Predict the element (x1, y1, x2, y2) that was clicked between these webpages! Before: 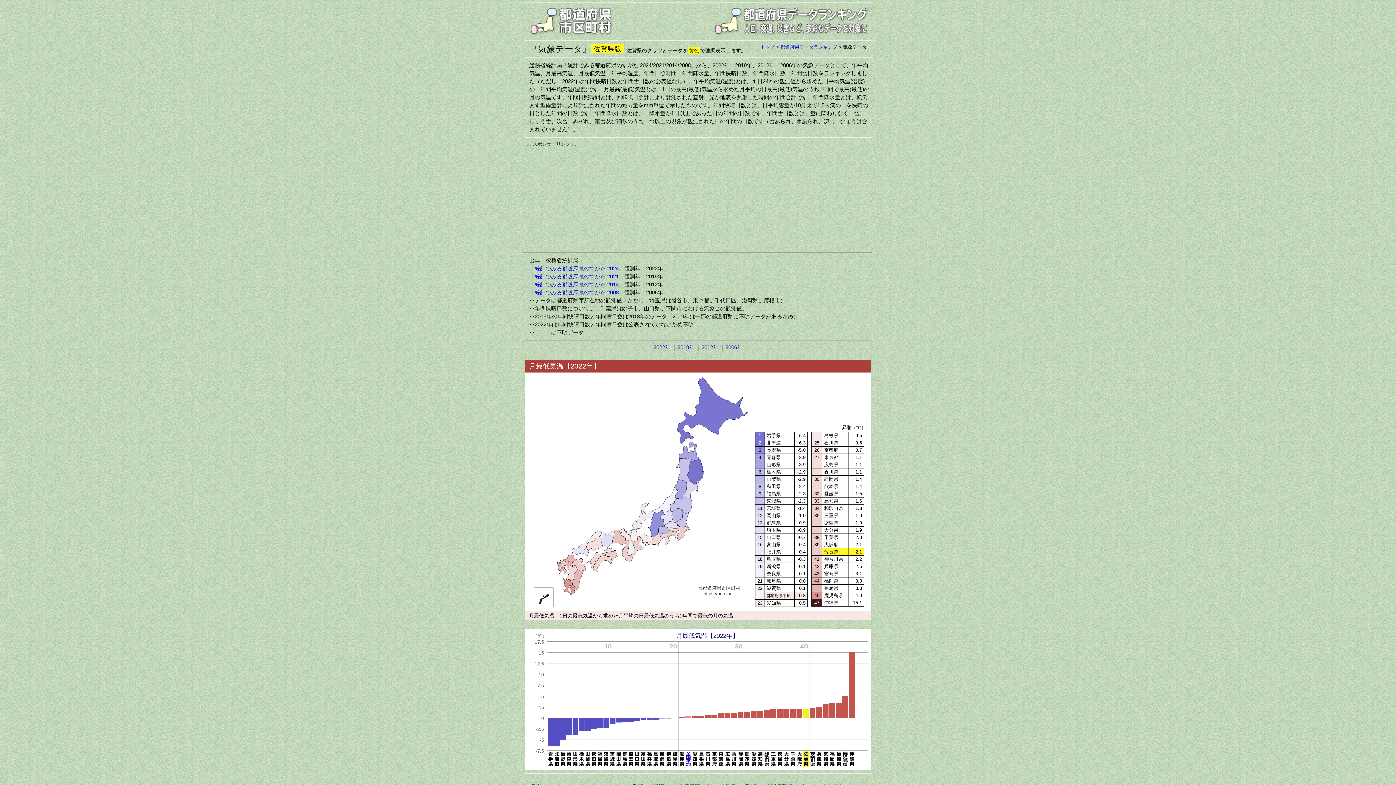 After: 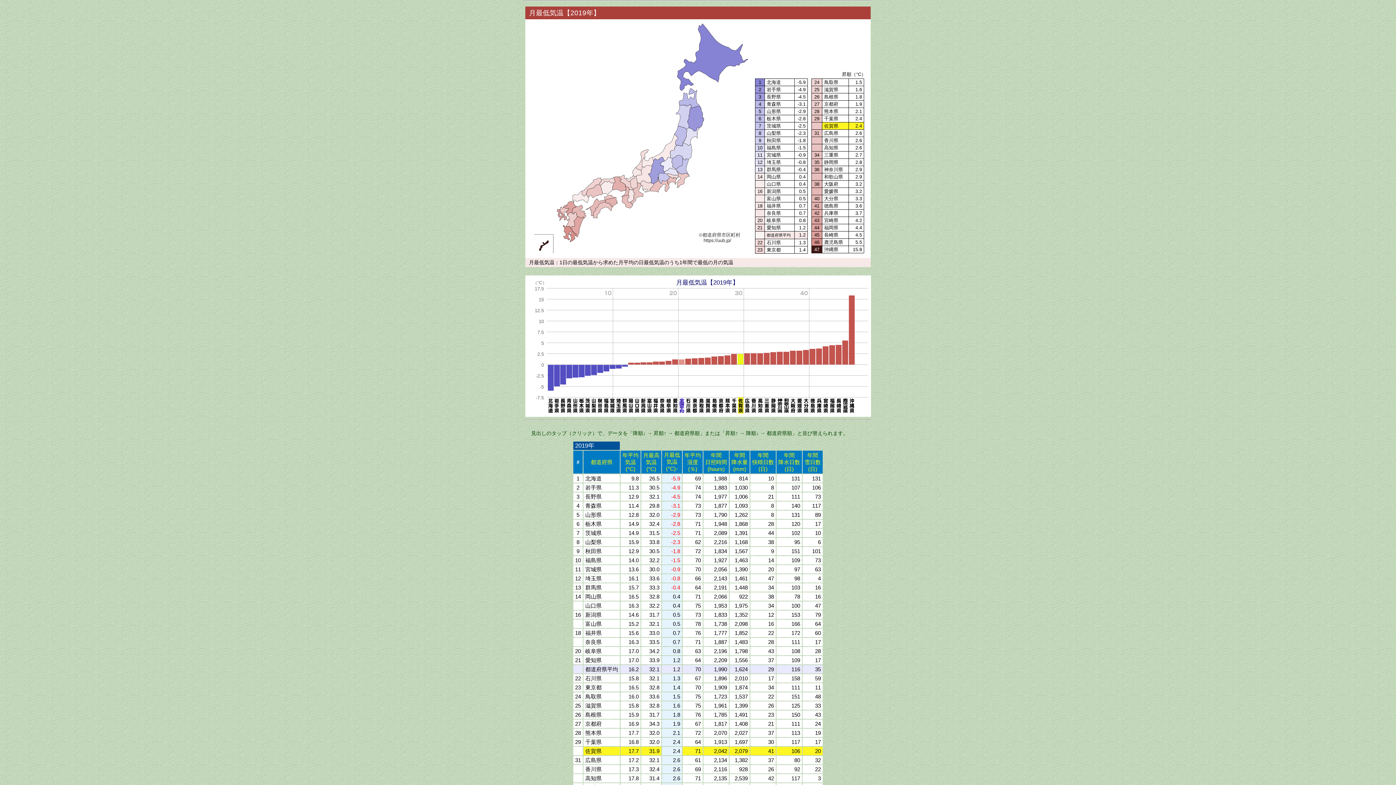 Action: bbox: (677, 344, 694, 350) label: 2019年